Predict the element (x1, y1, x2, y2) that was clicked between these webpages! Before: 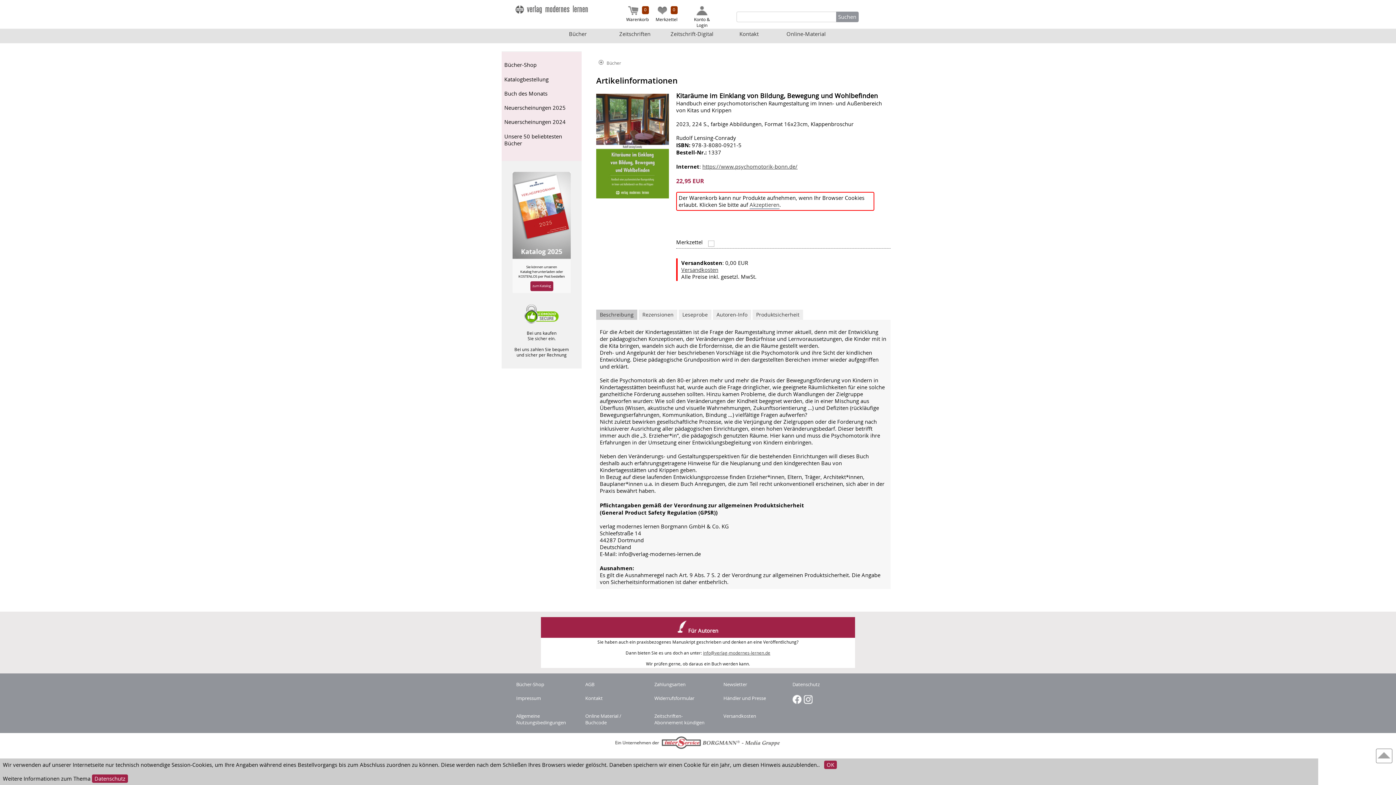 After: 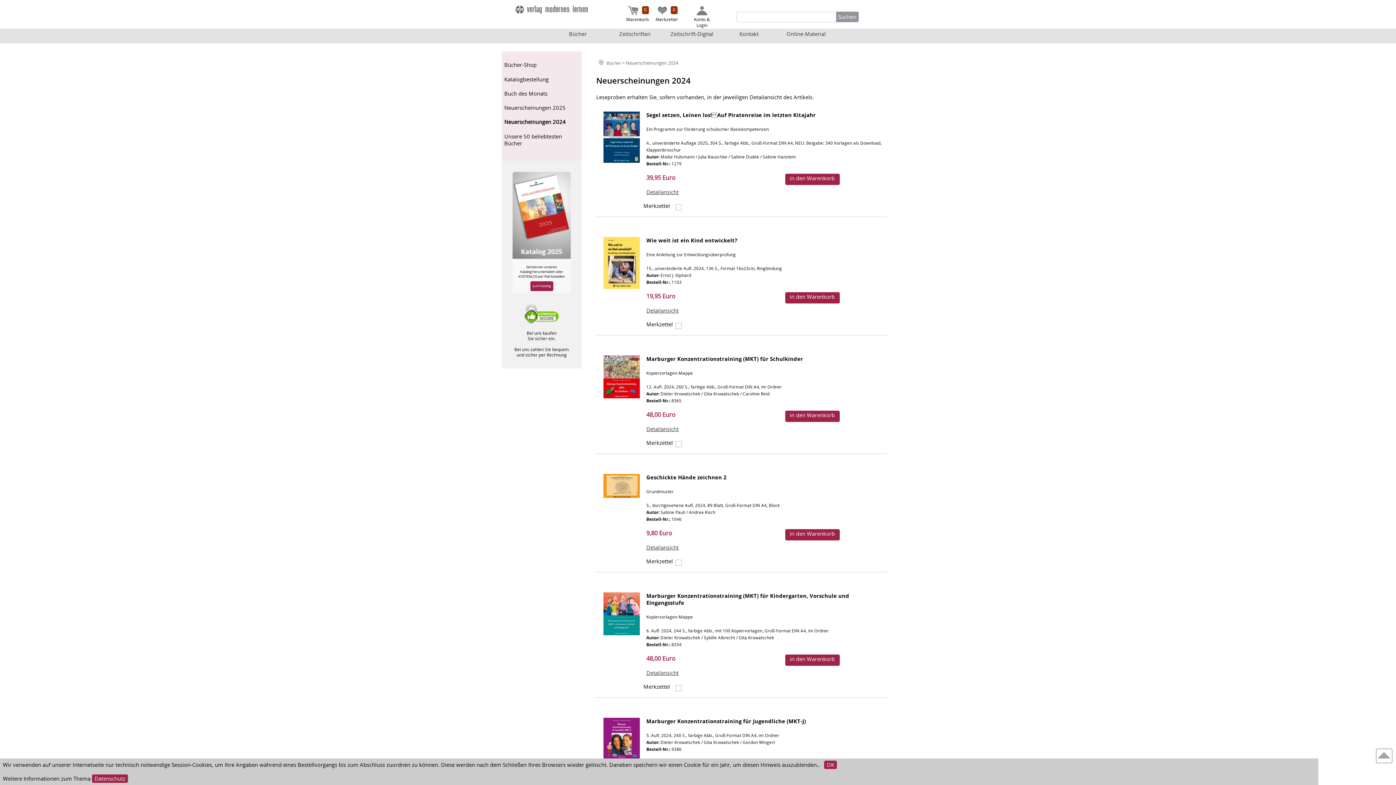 Action: bbox: (504, 118, 565, 125) label: Neuerscheinungen 2024